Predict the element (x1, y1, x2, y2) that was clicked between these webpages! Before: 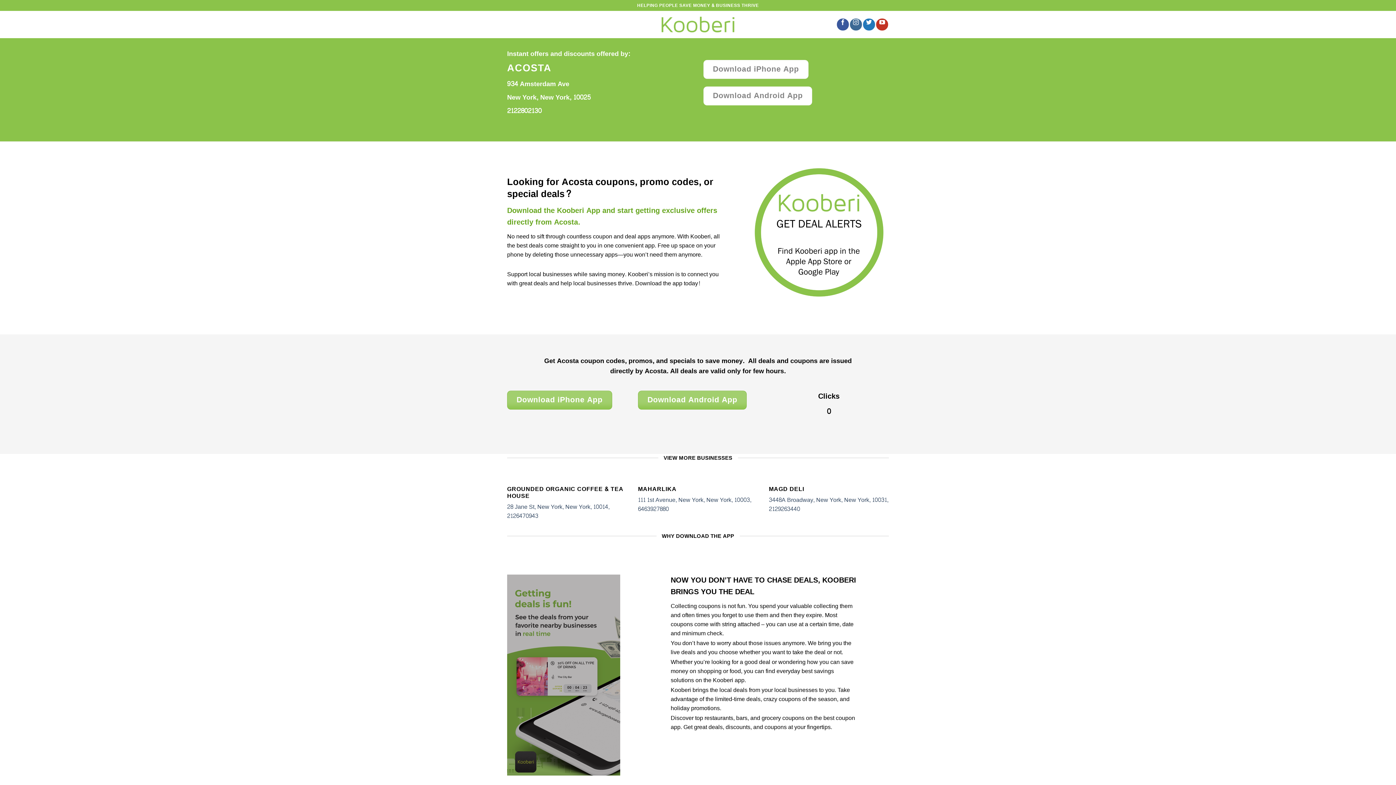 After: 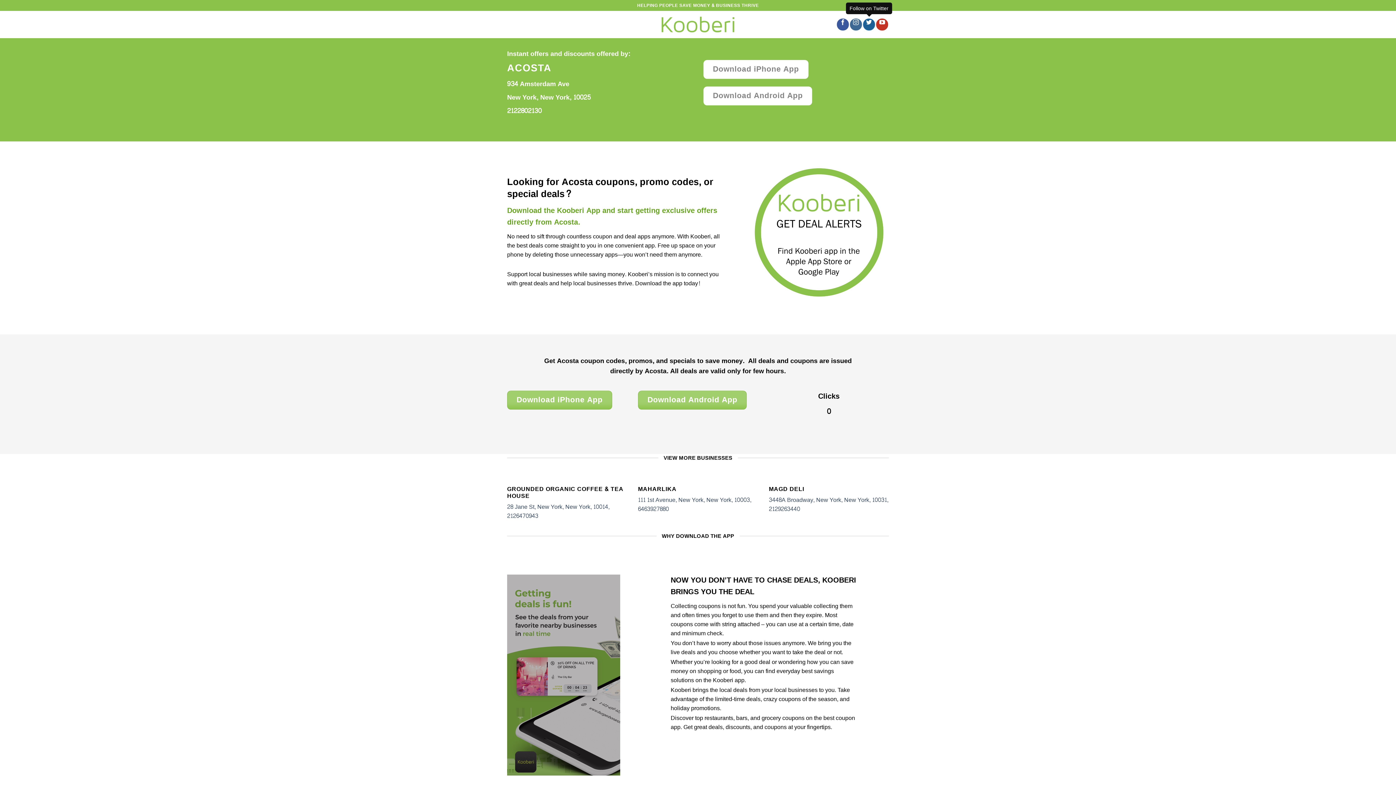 Action: bbox: (863, 18, 875, 30)